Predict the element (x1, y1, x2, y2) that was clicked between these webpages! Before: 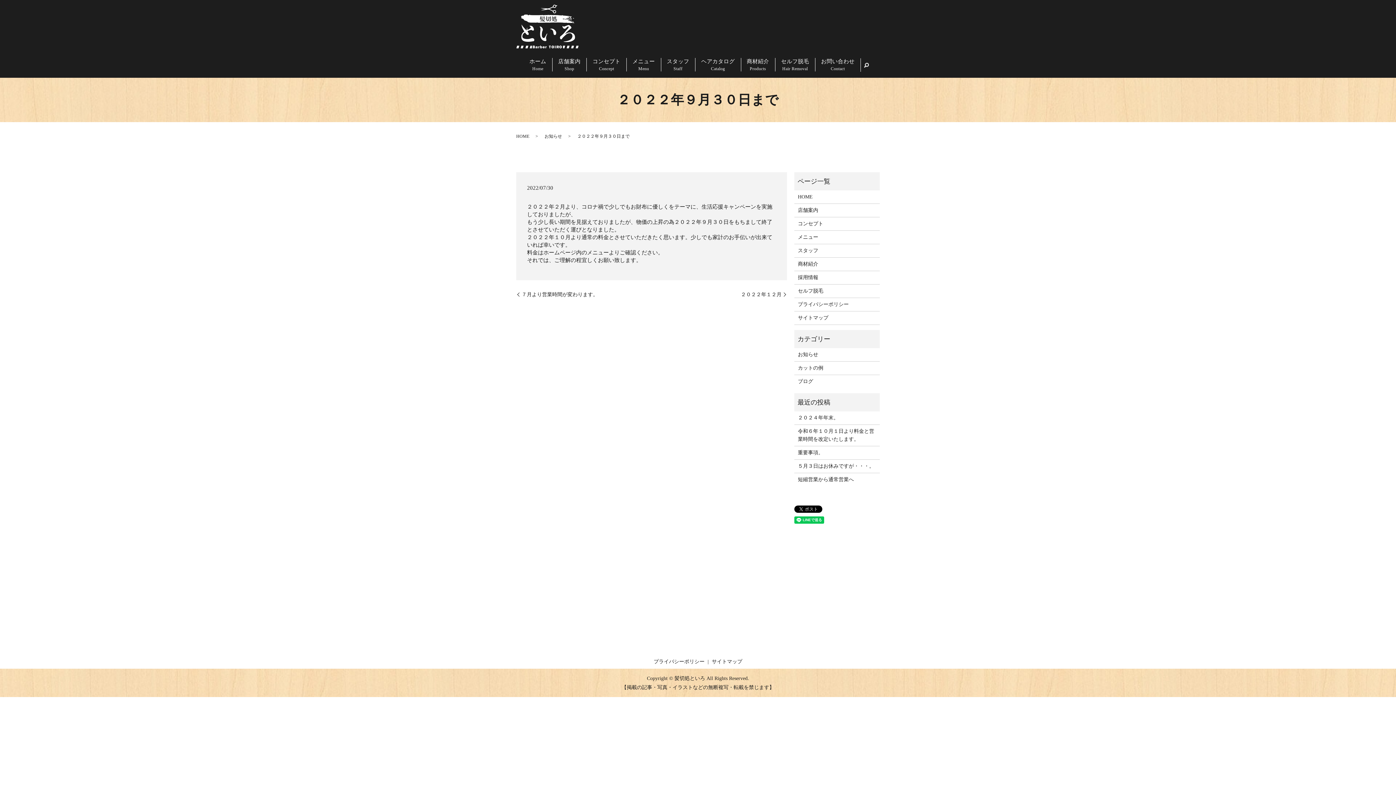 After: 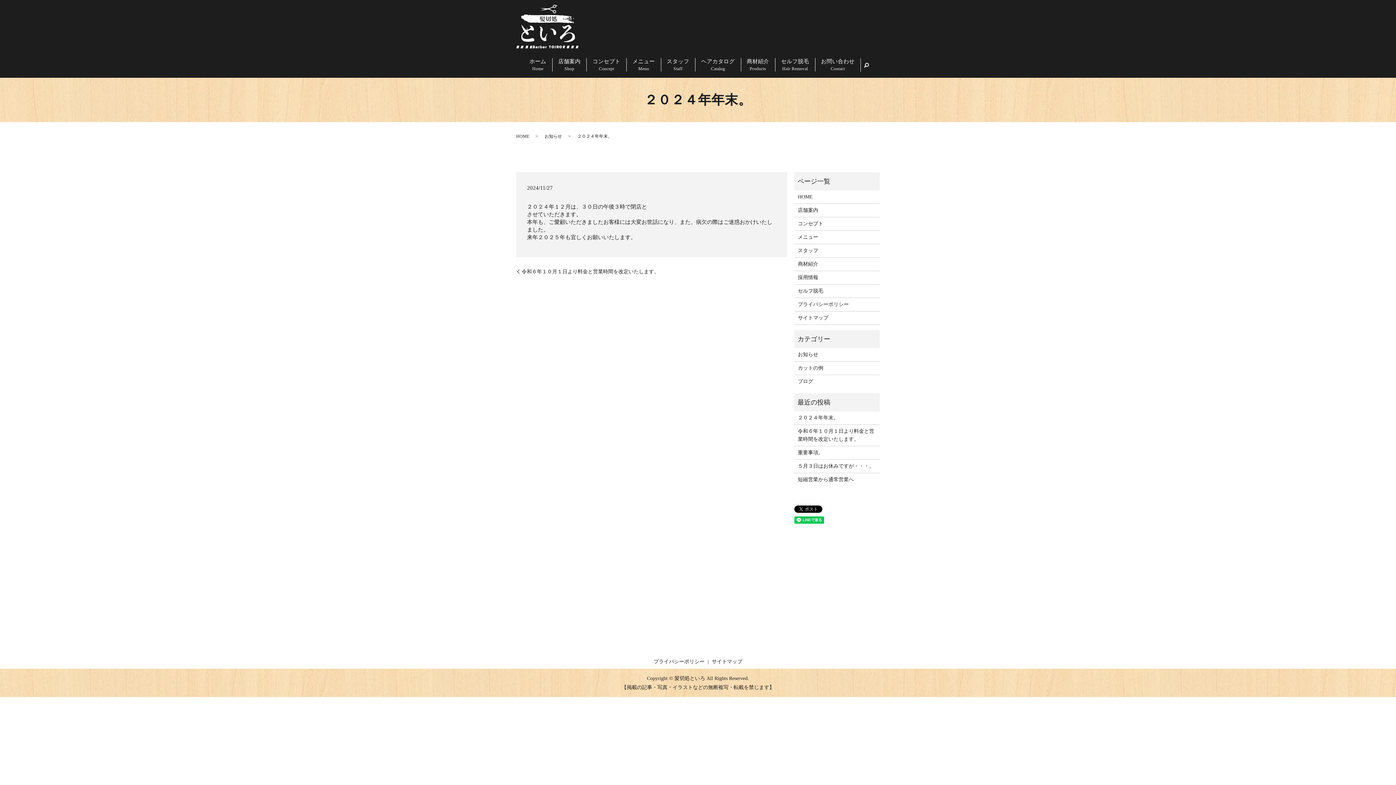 Action: bbox: (798, 414, 876, 422) label: ２０２４年年末。